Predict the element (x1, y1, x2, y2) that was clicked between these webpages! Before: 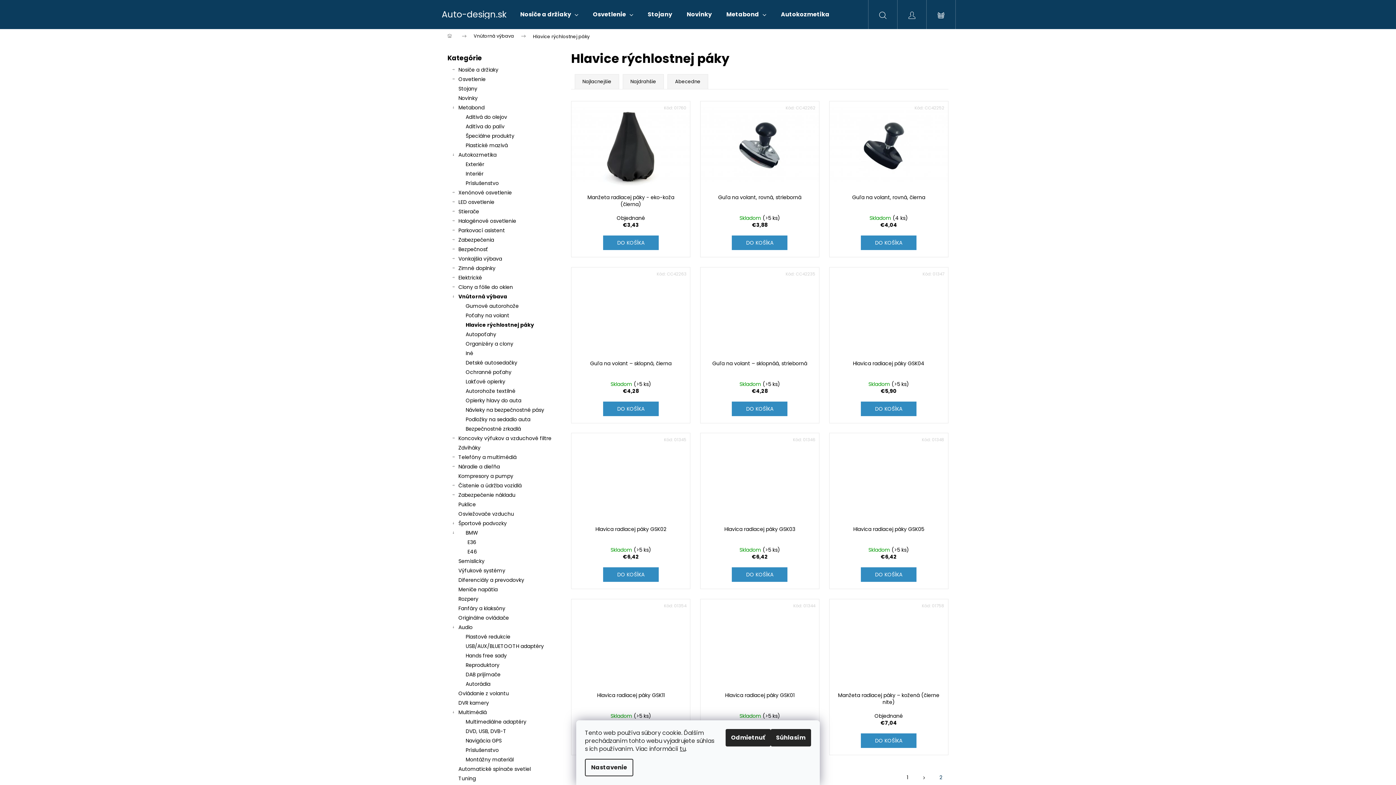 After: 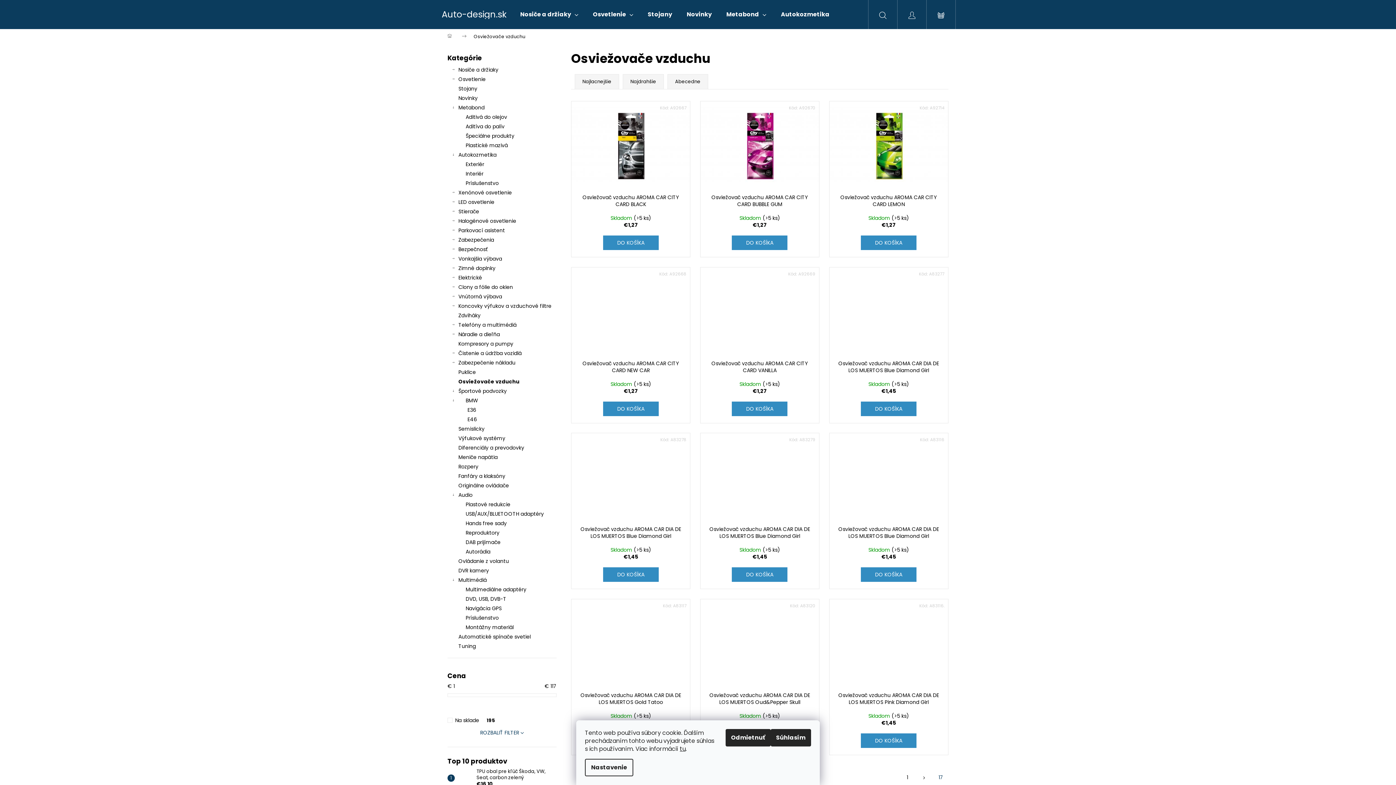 Action: bbox: (447, 509, 556, 518) label: Osviežovače vzduchu 